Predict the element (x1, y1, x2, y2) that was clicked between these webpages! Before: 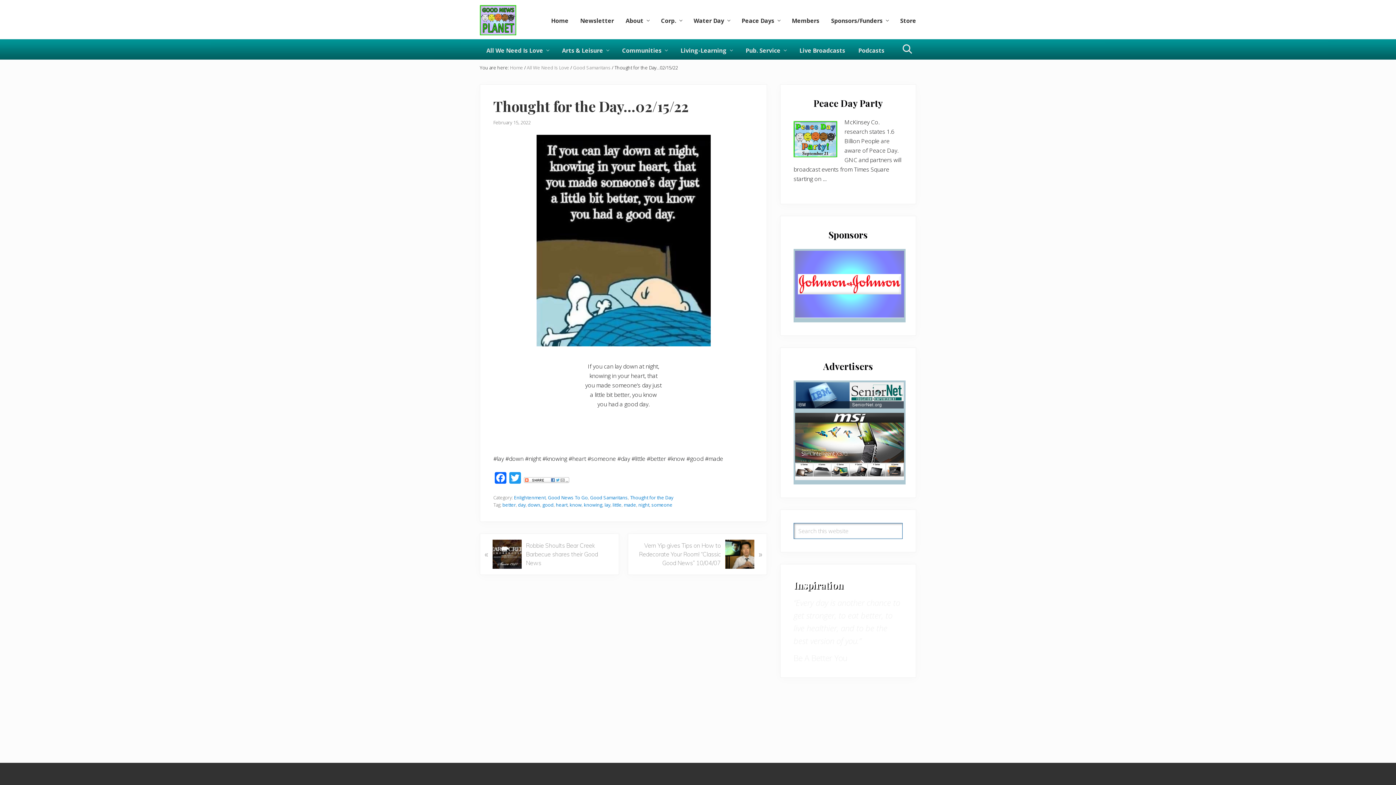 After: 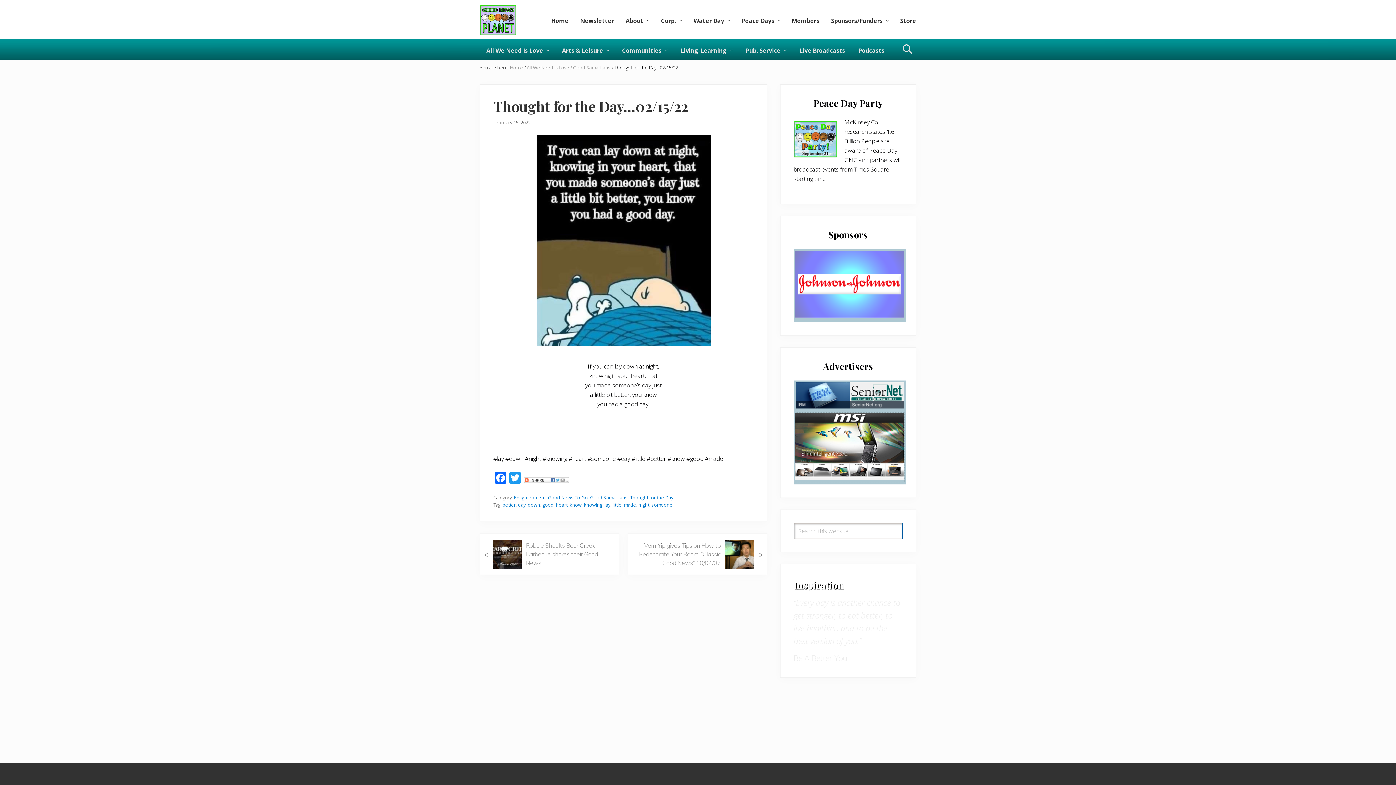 Action: bbox: (795, 474, 904, 482)